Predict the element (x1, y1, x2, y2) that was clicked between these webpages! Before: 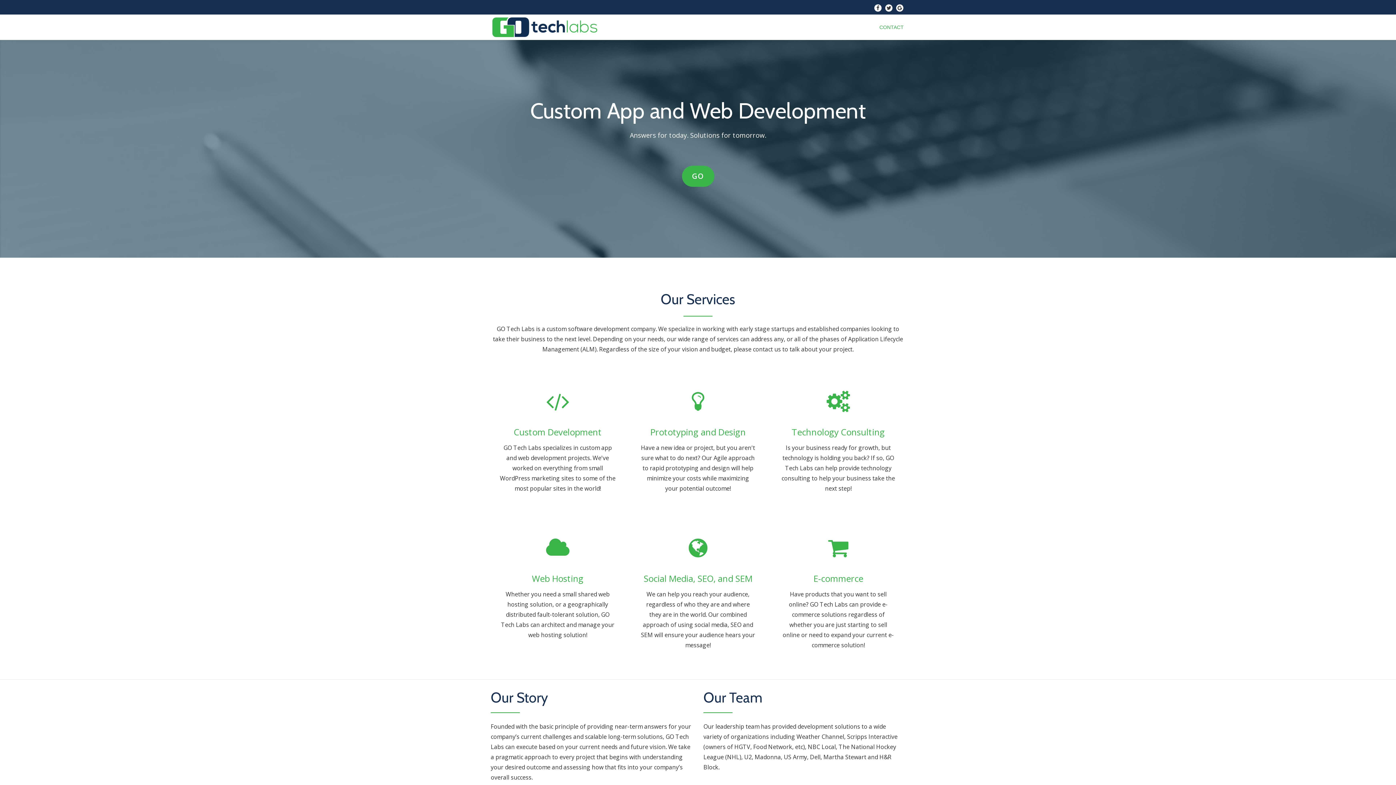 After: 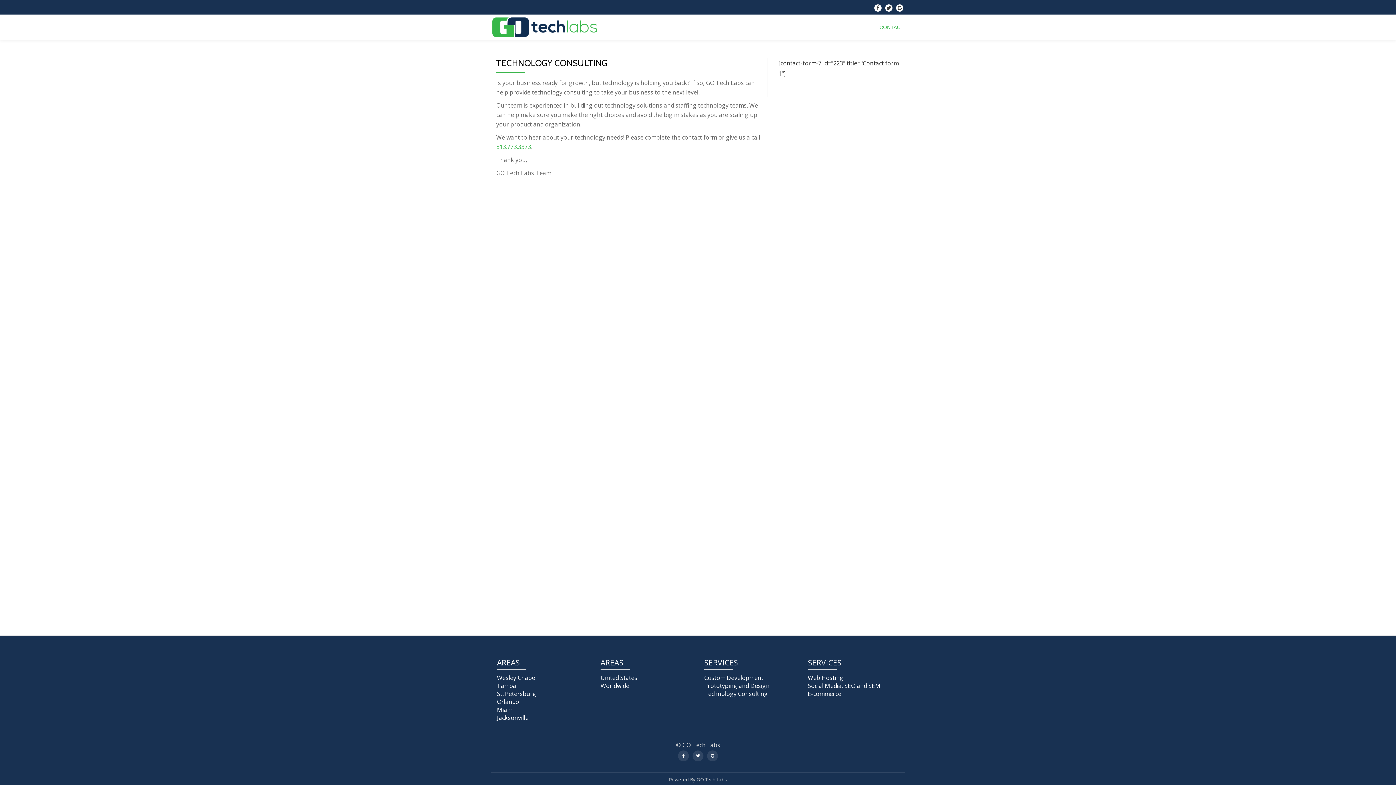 Action: bbox: (791, 426, 885, 438) label: Technology Consulting